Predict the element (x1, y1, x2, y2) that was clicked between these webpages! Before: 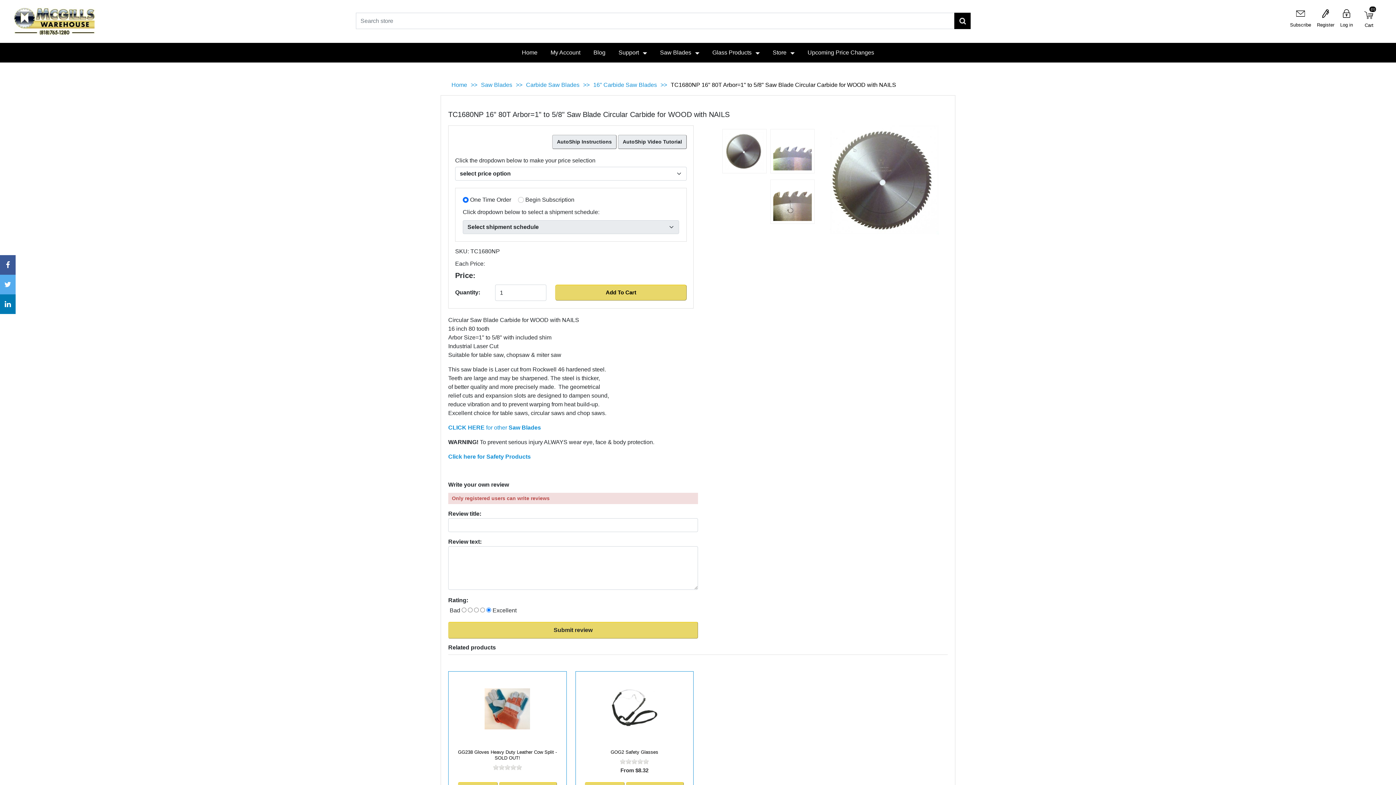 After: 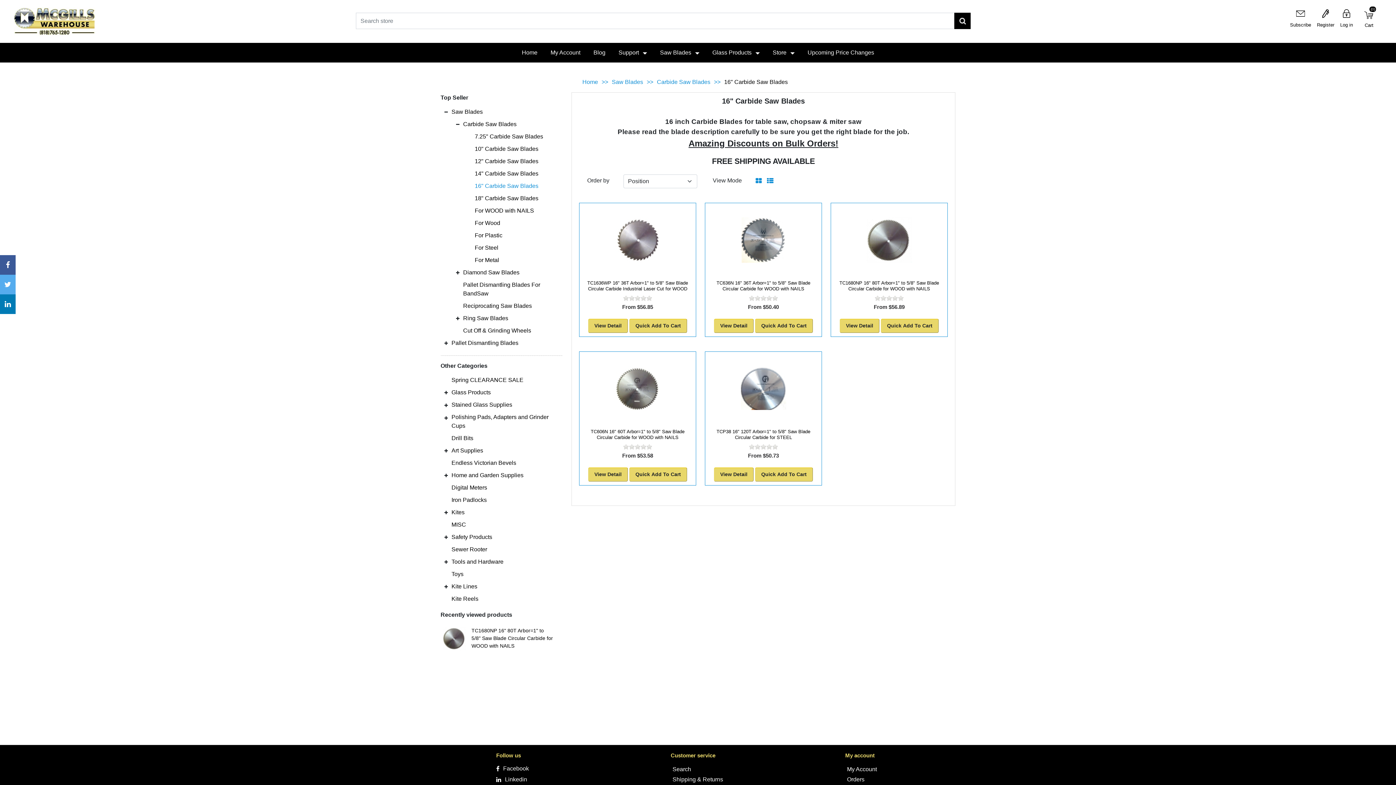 Action: bbox: (593, 81, 657, 88) label: 16" Carbide Saw Blades